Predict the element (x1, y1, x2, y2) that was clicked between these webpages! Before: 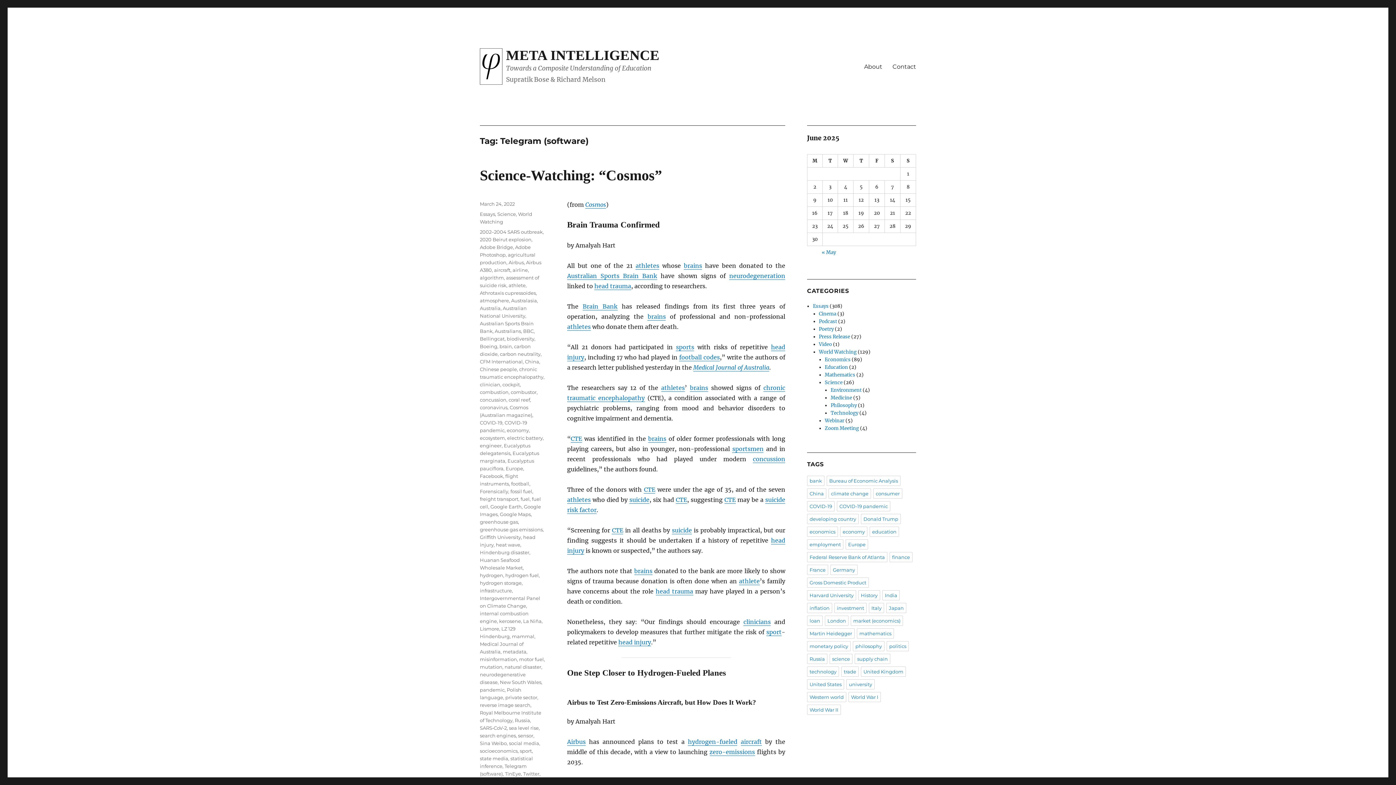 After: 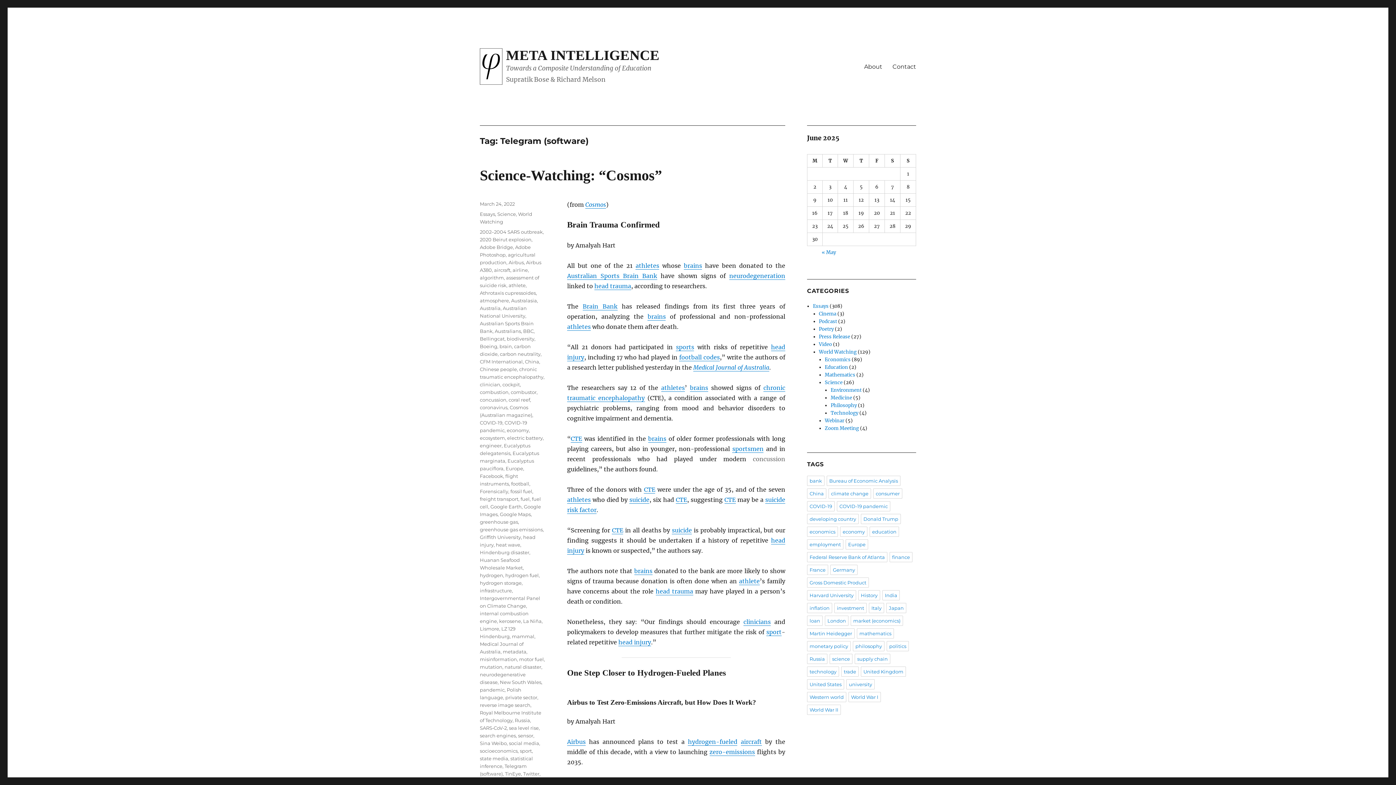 Action: bbox: (753, 455, 785, 462) label: concussion